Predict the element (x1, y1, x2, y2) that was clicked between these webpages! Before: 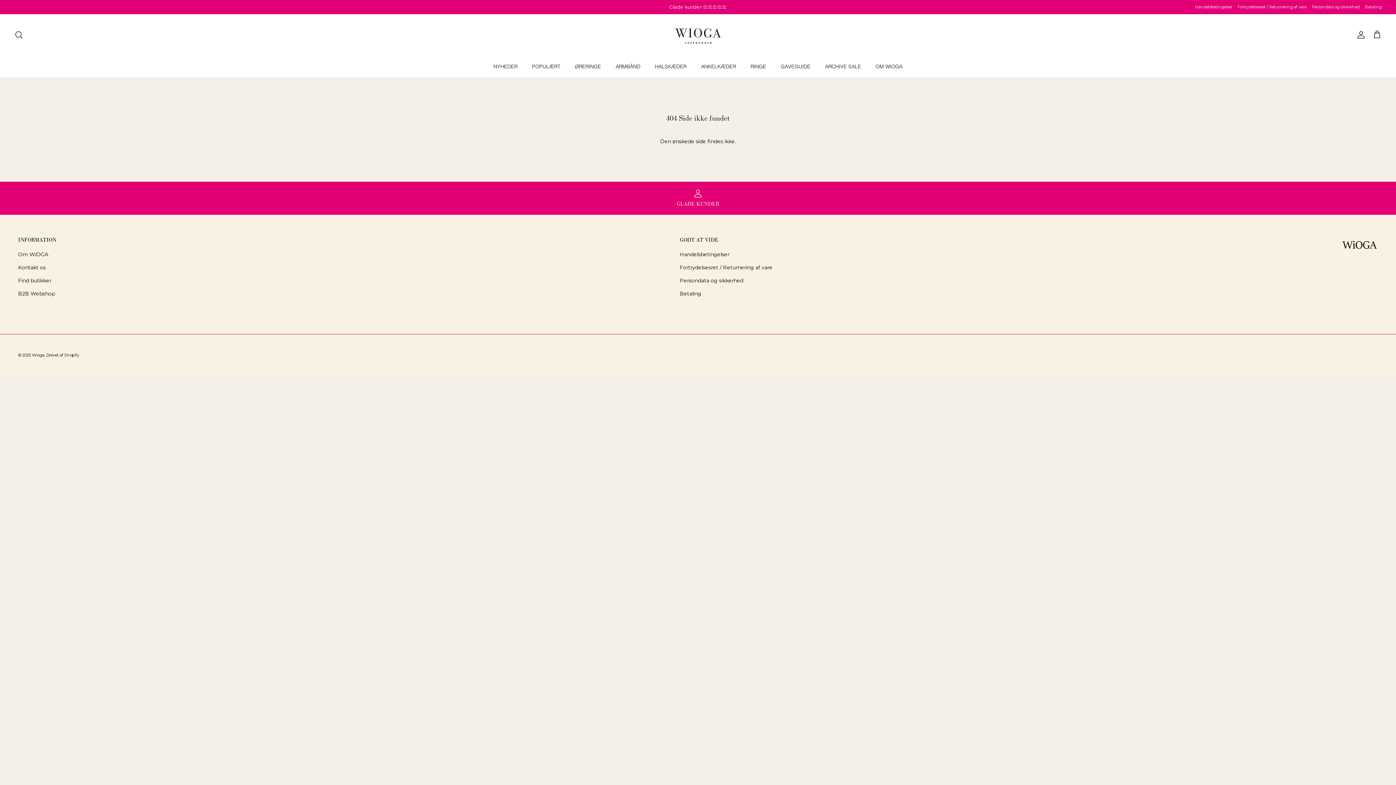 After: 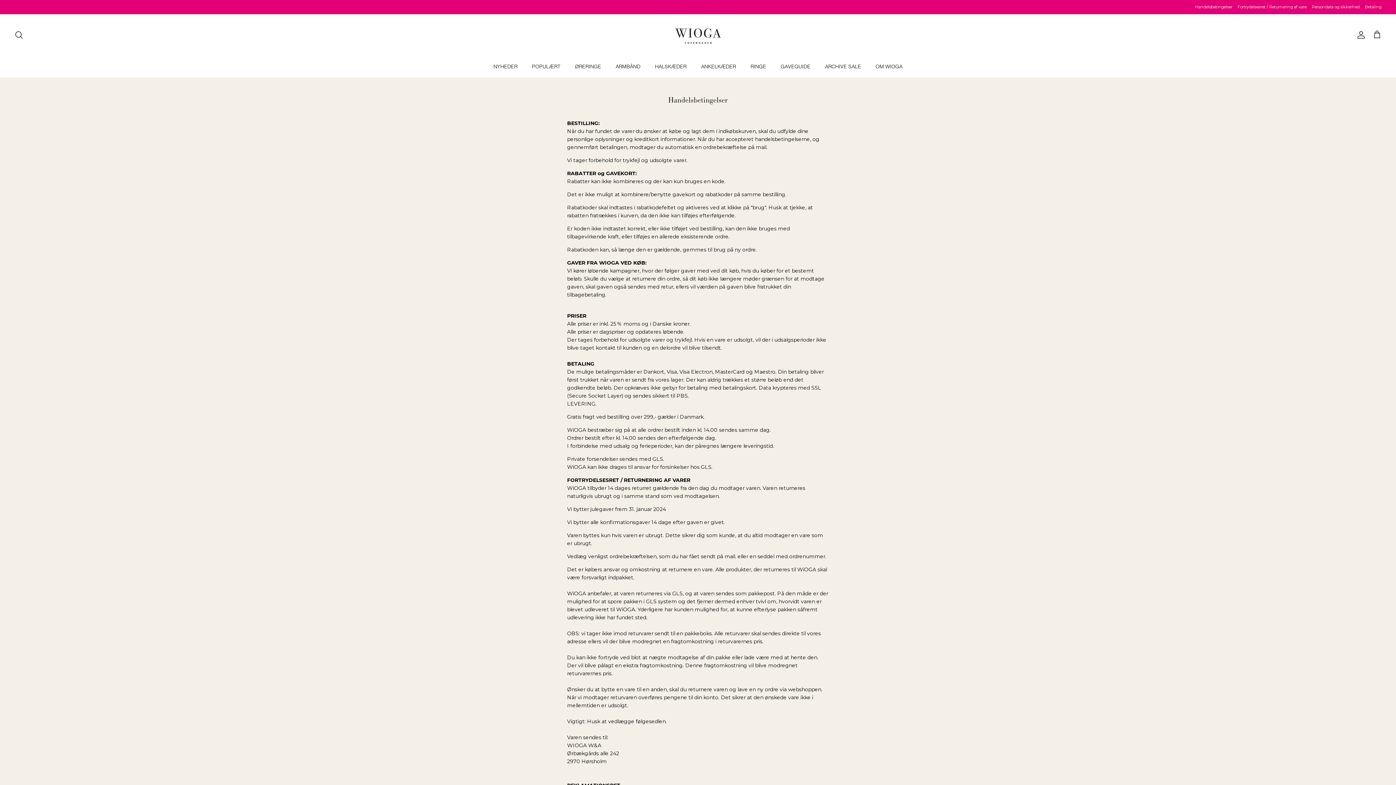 Action: bbox: (1195, 1, 1232, 13) label: Handelsbetingelser